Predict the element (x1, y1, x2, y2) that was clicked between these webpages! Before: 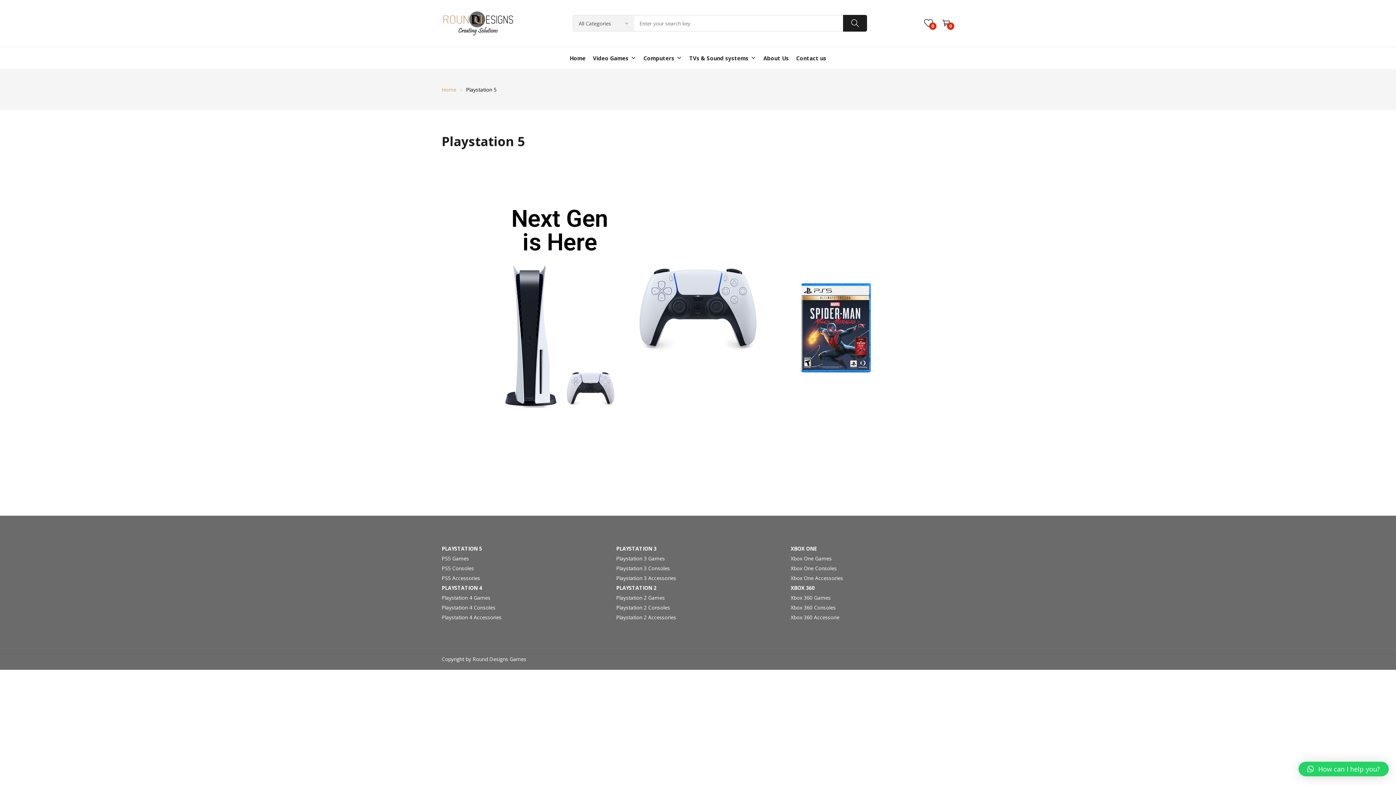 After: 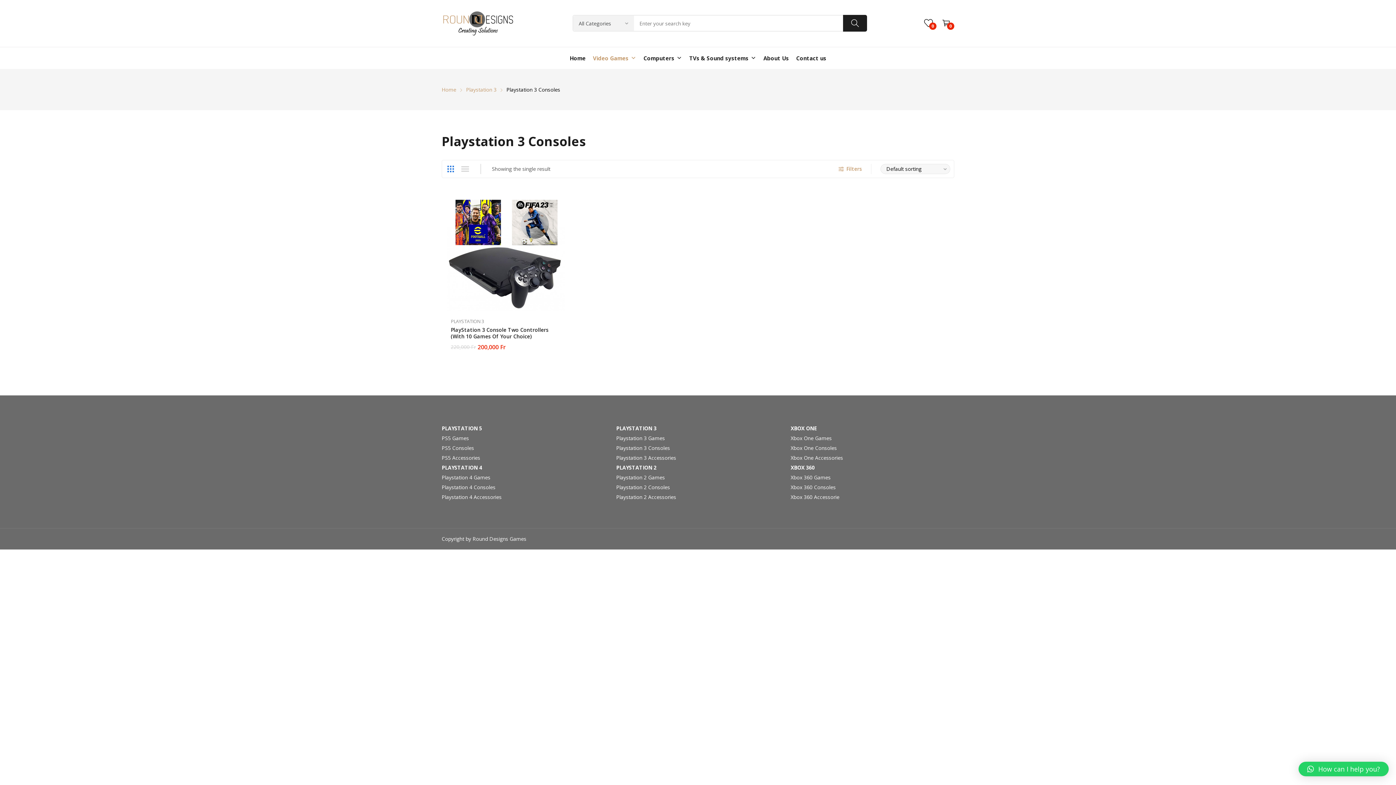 Action: label: Playstation 3 Consoles bbox: (616, 564, 670, 571)